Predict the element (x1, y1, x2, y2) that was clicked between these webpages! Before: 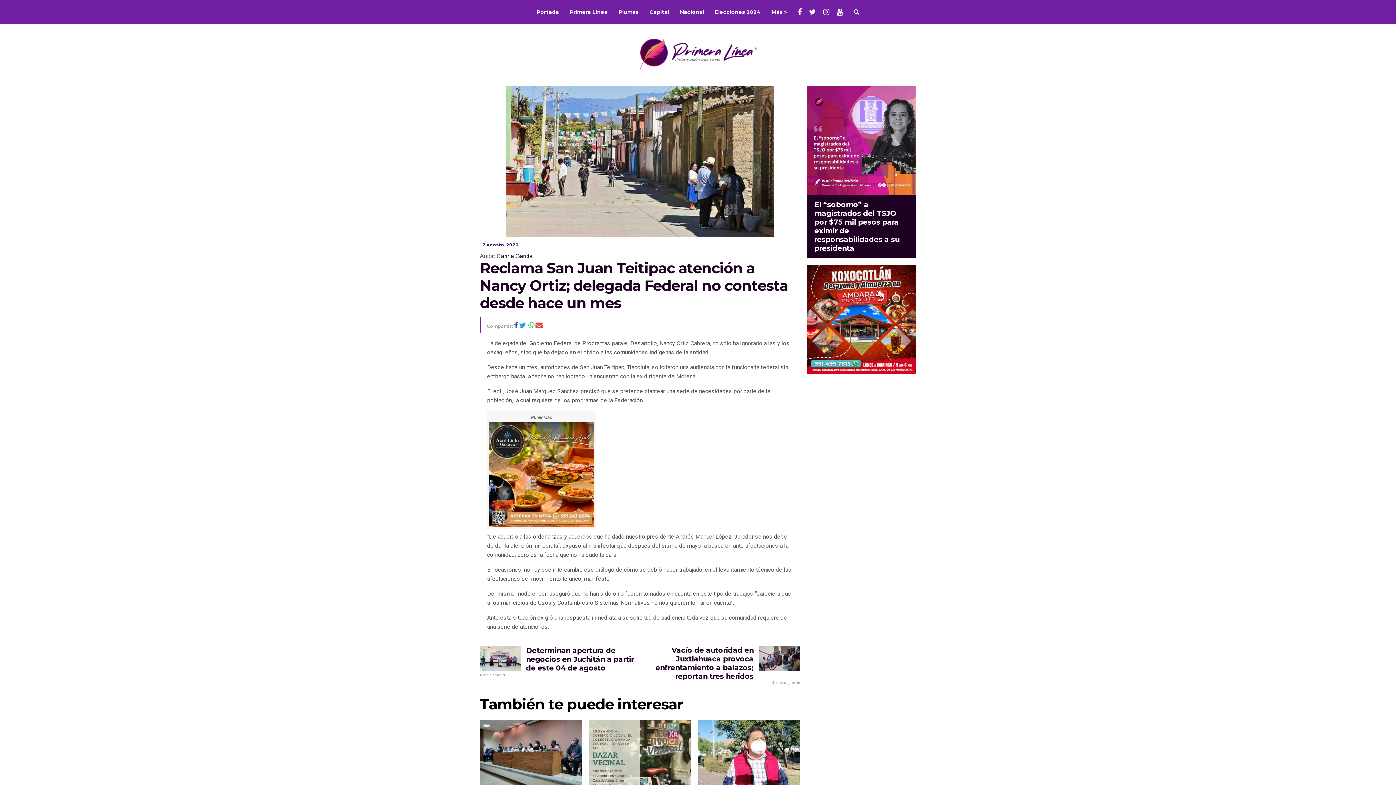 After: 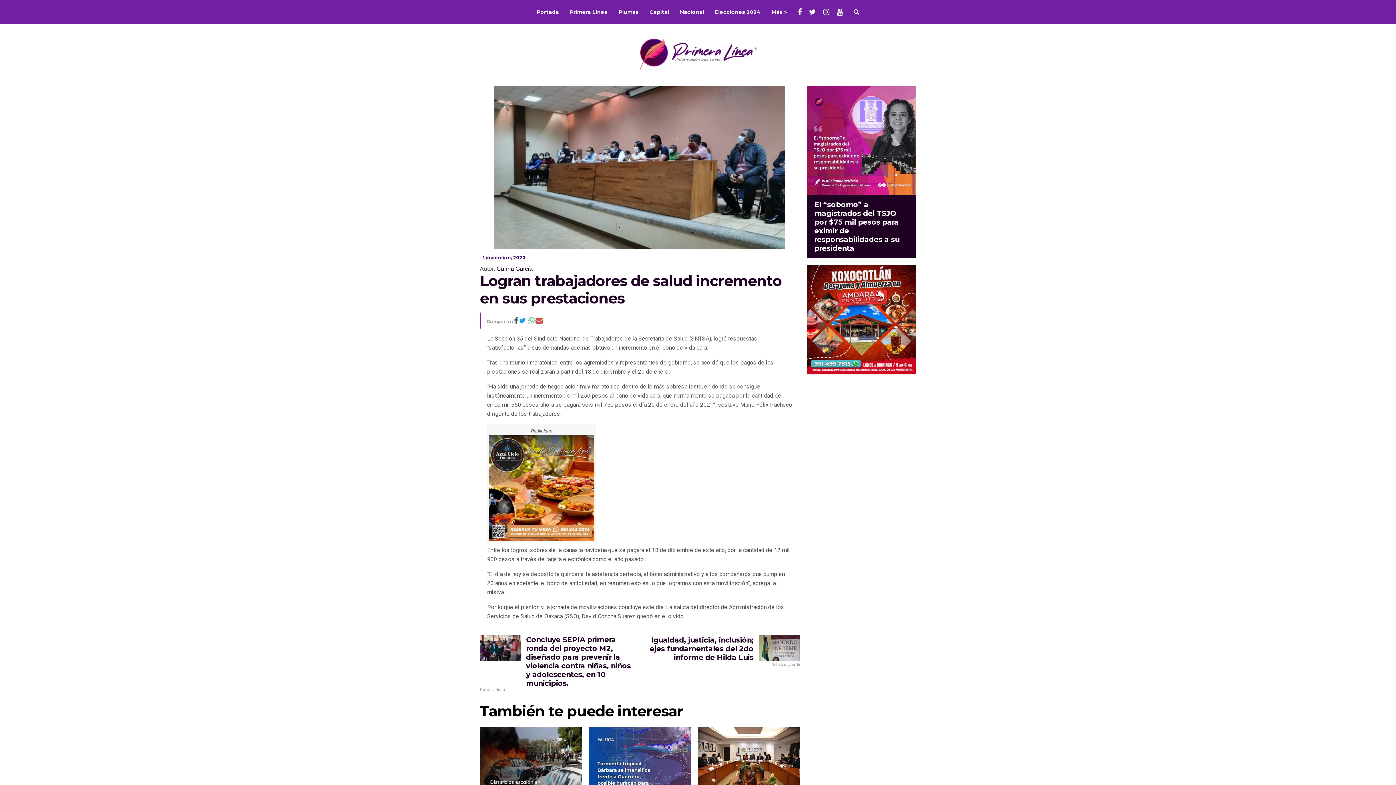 Action: label: Logran trabajadores de salud incremento en sus prestaciones bbox: (480, 720, 581, 819)